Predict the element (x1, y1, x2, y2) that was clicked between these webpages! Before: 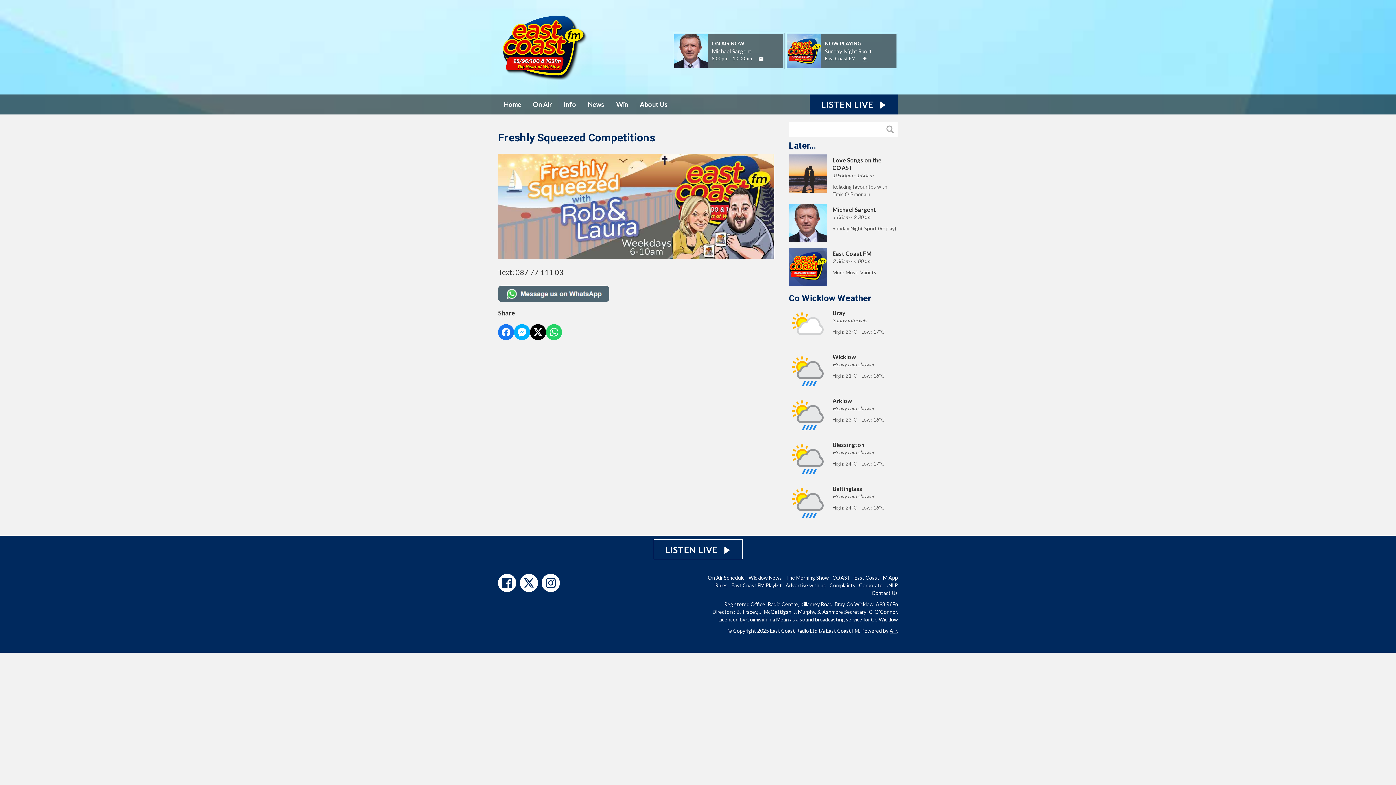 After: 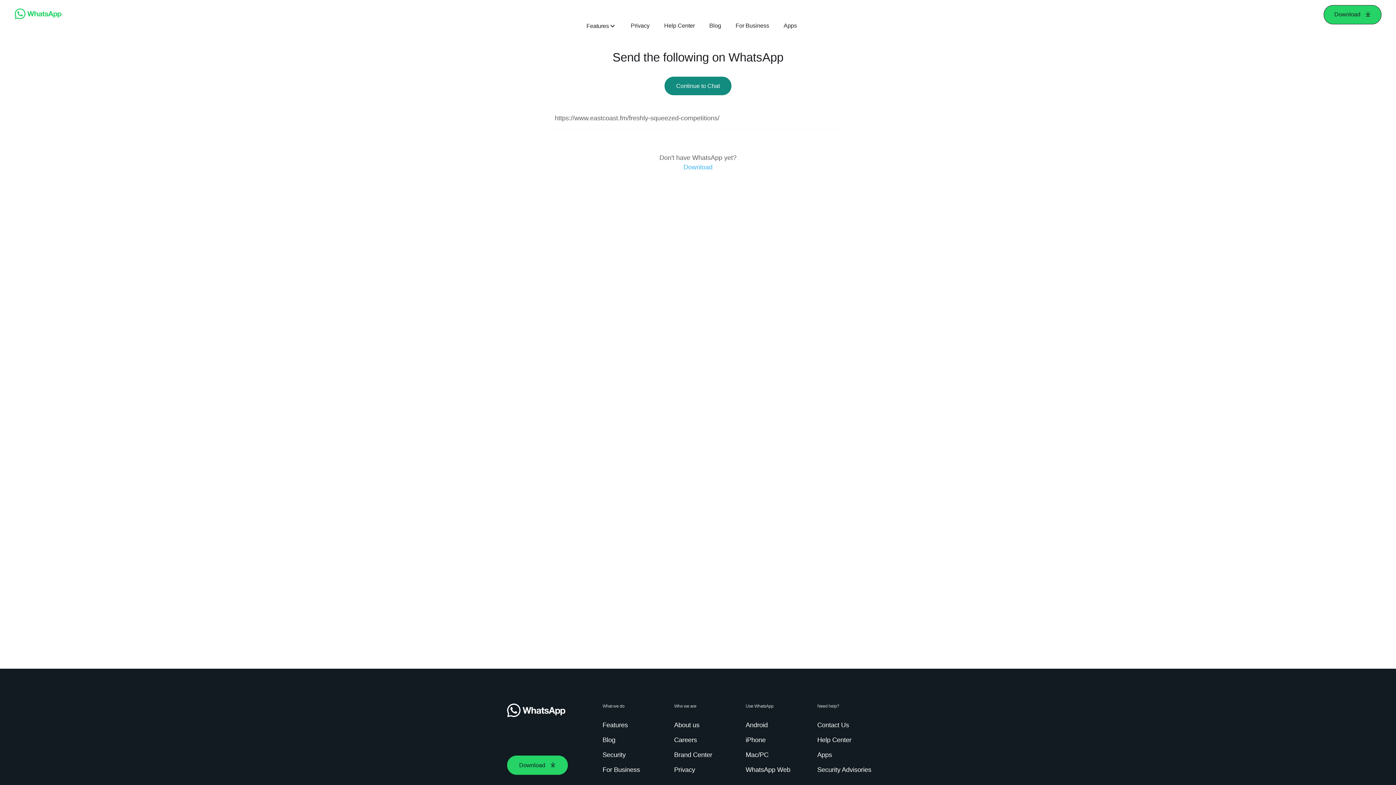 Action: bbox: (546, 324, 562, 340) label: Share on Whatsapp